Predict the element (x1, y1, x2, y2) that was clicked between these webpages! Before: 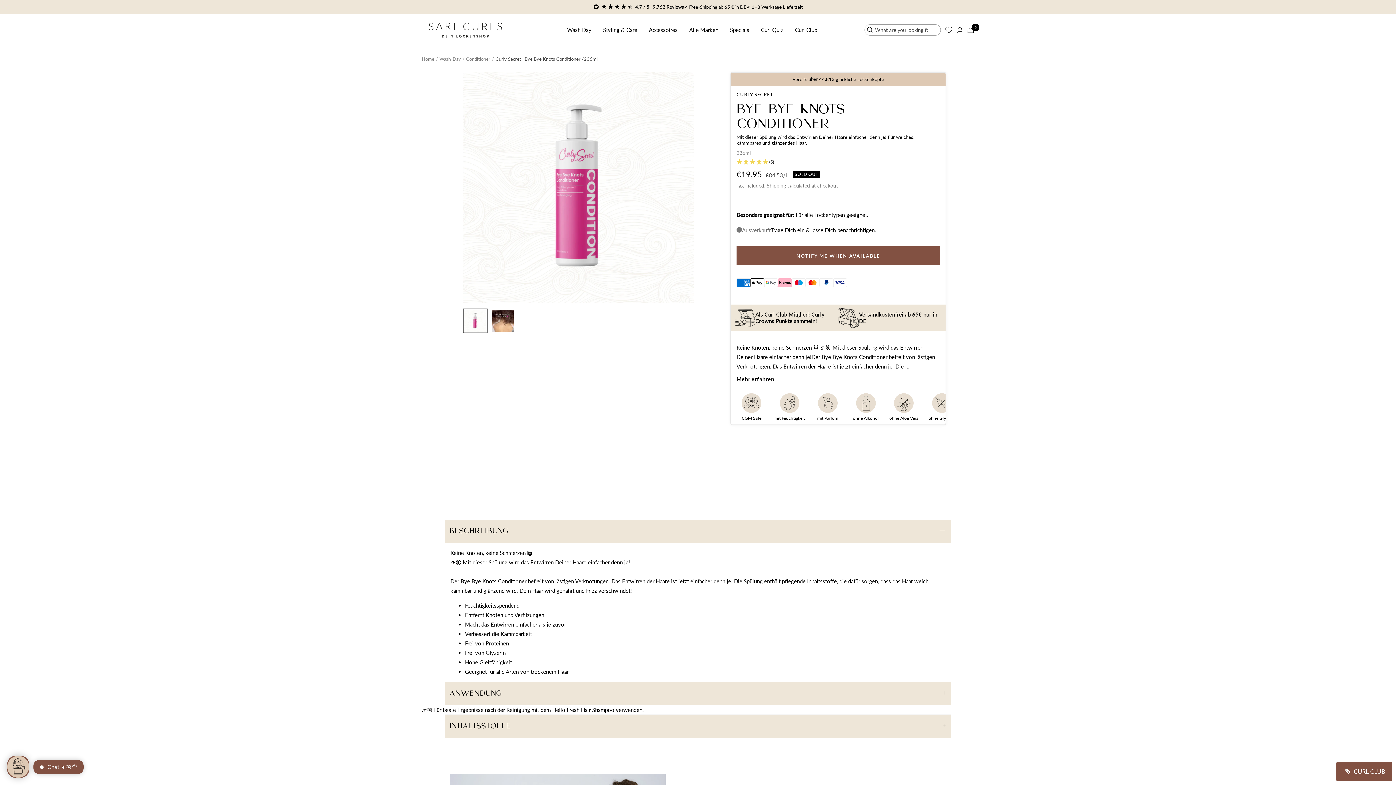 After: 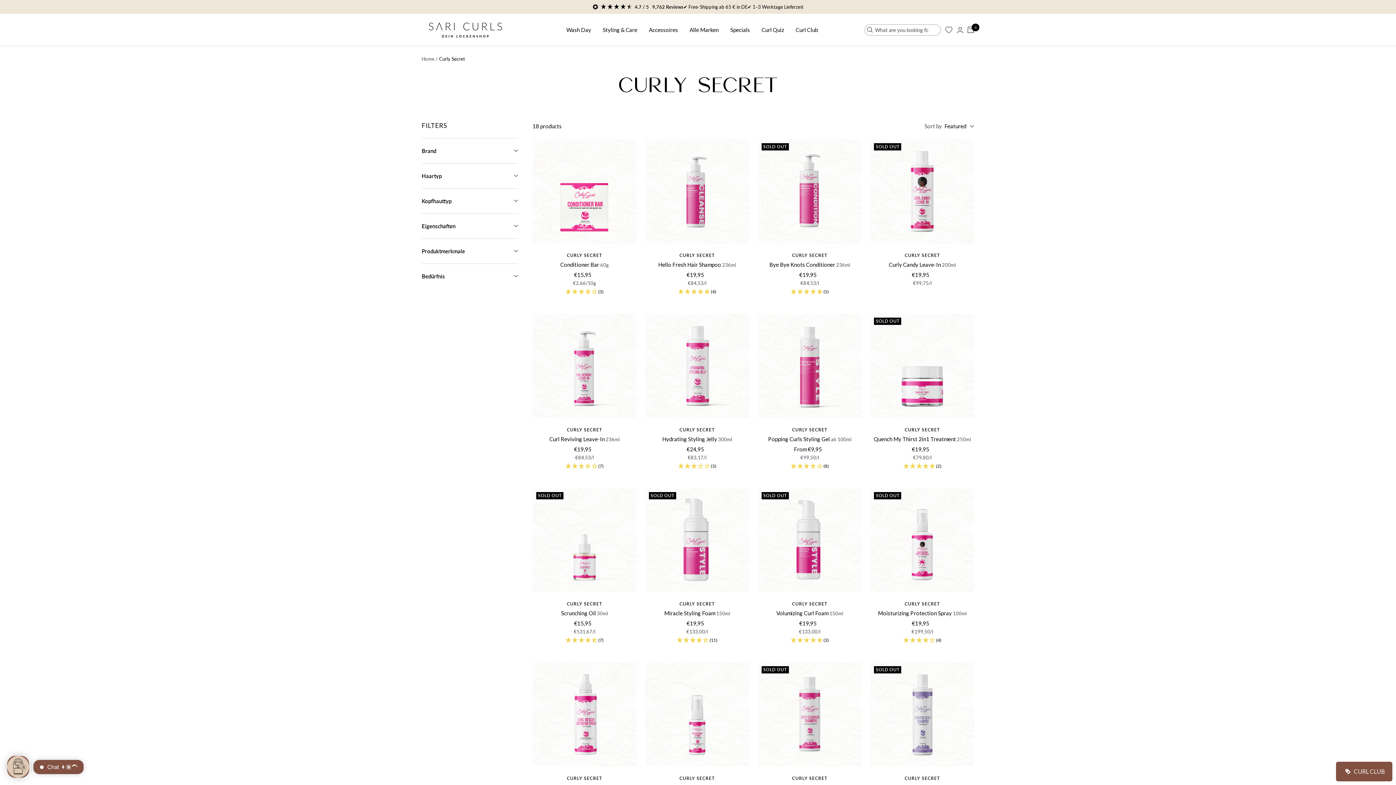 Action: bbox: (736, 91, 773, 97) label: CURLY SECRET